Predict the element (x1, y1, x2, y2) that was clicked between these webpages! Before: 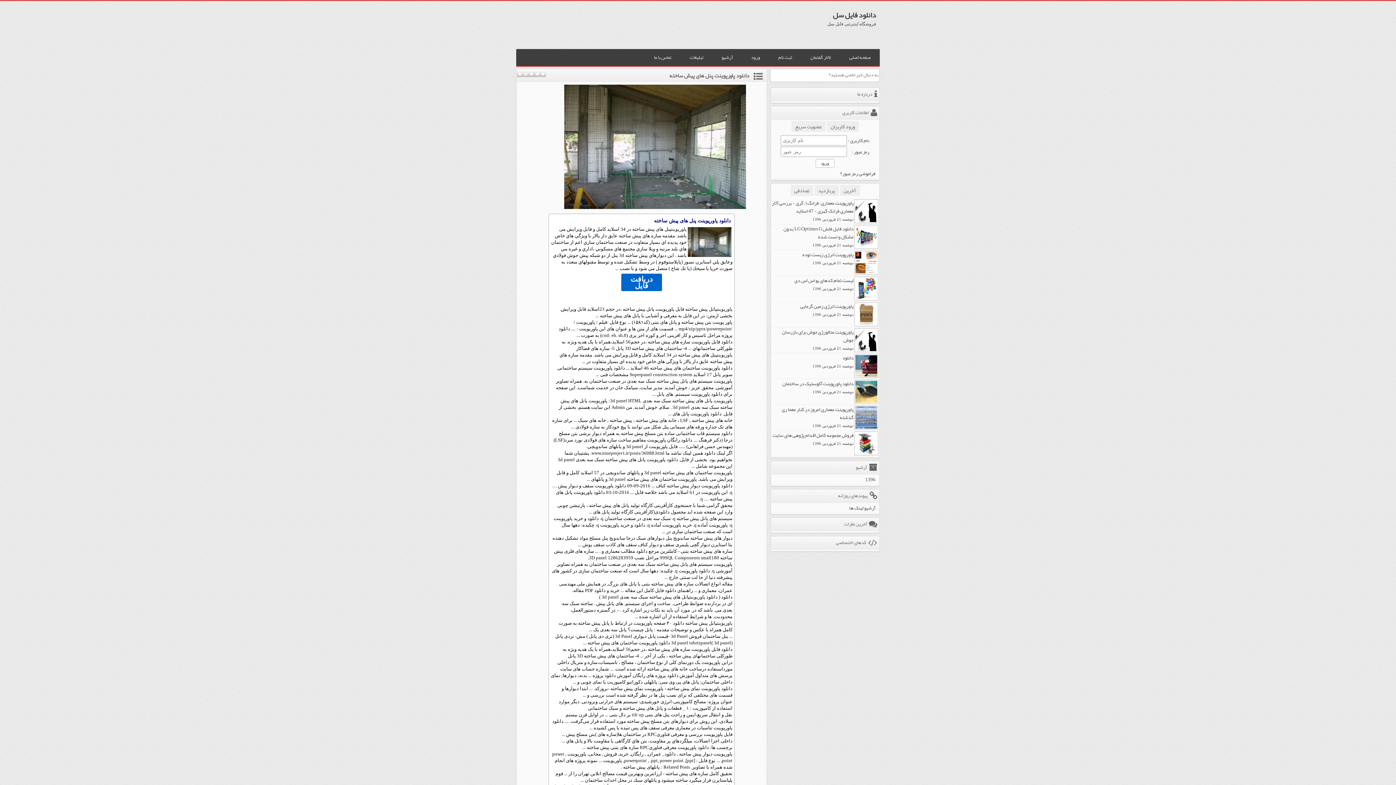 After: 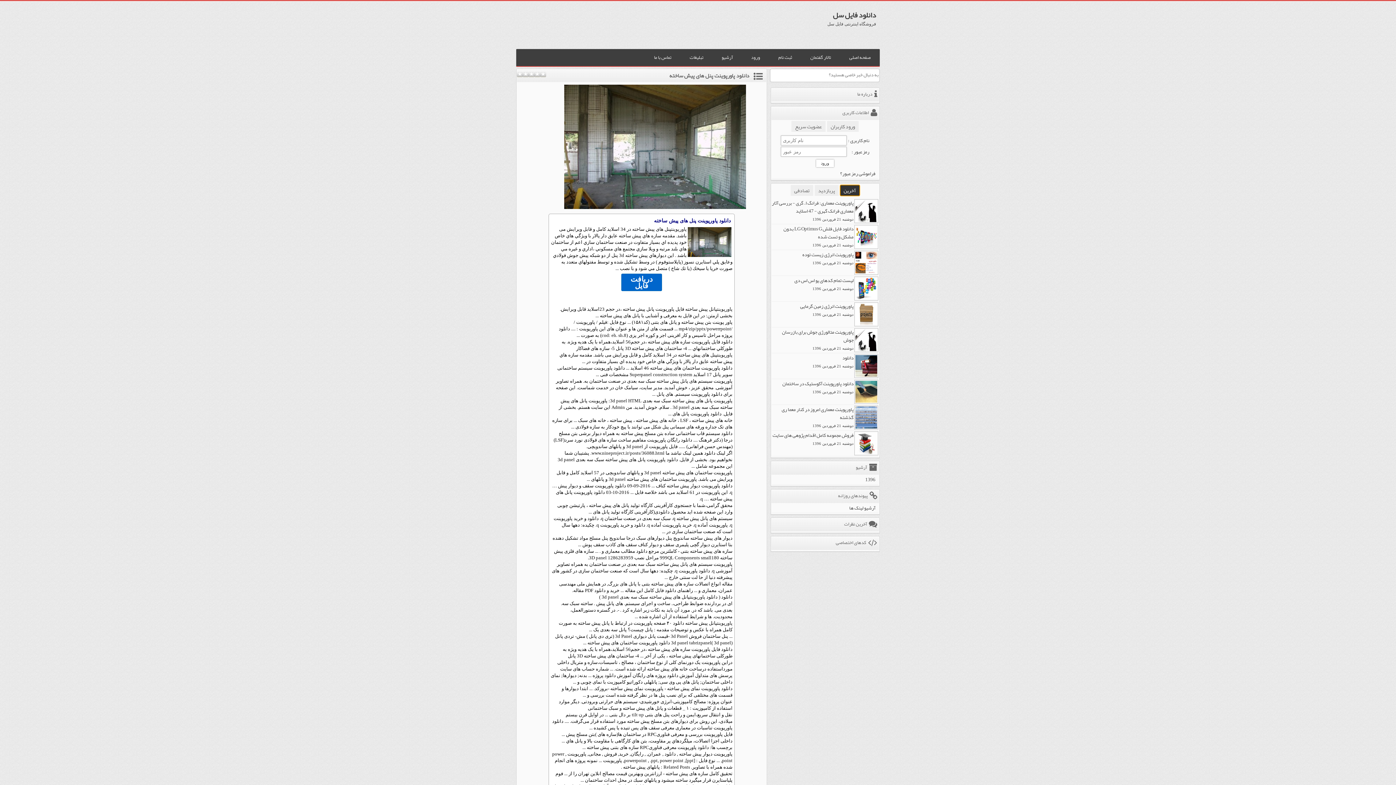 Action: bbox: (840, 185, 859, 196) label: آخرین